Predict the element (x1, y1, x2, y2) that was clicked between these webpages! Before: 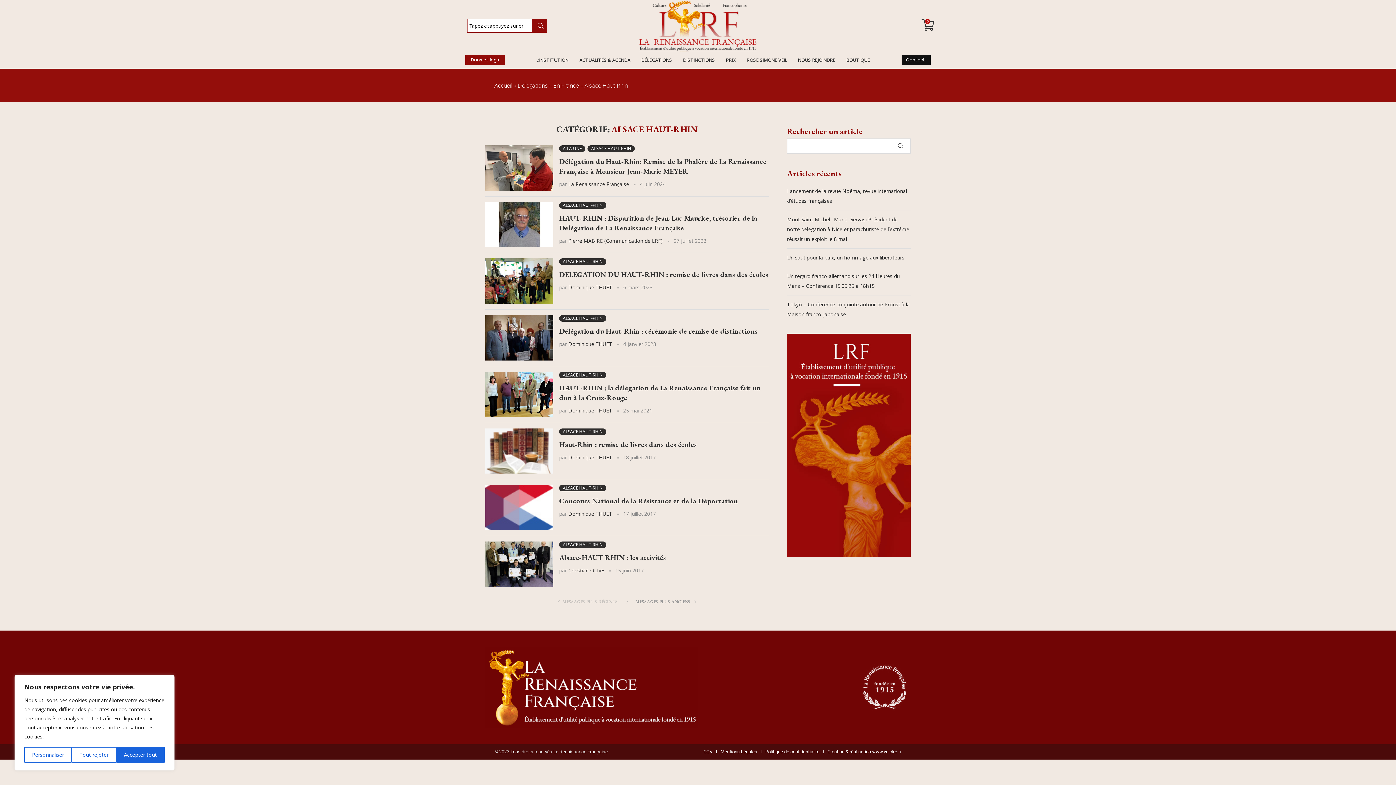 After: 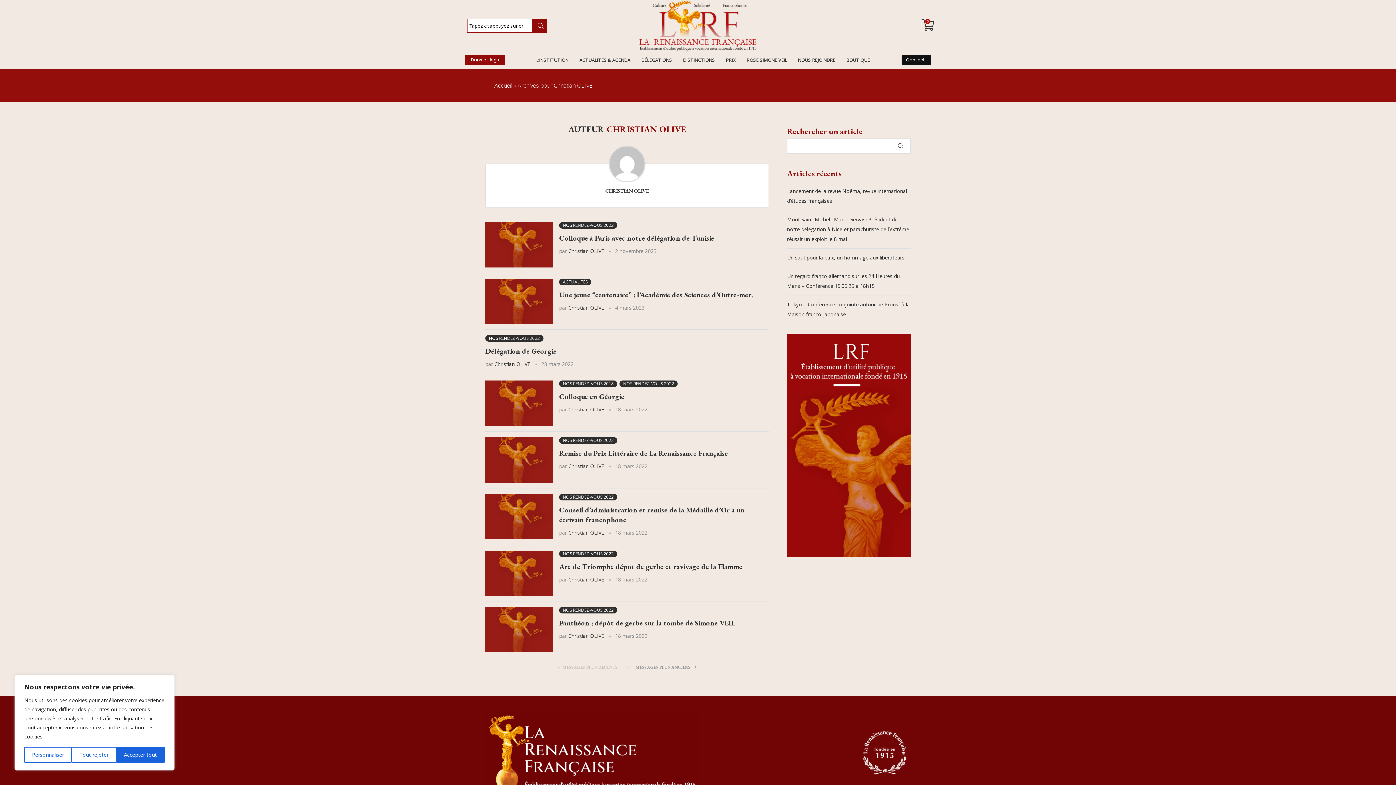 Action: bbox: (568, 567, 604, 574) label: Christian OLIVE